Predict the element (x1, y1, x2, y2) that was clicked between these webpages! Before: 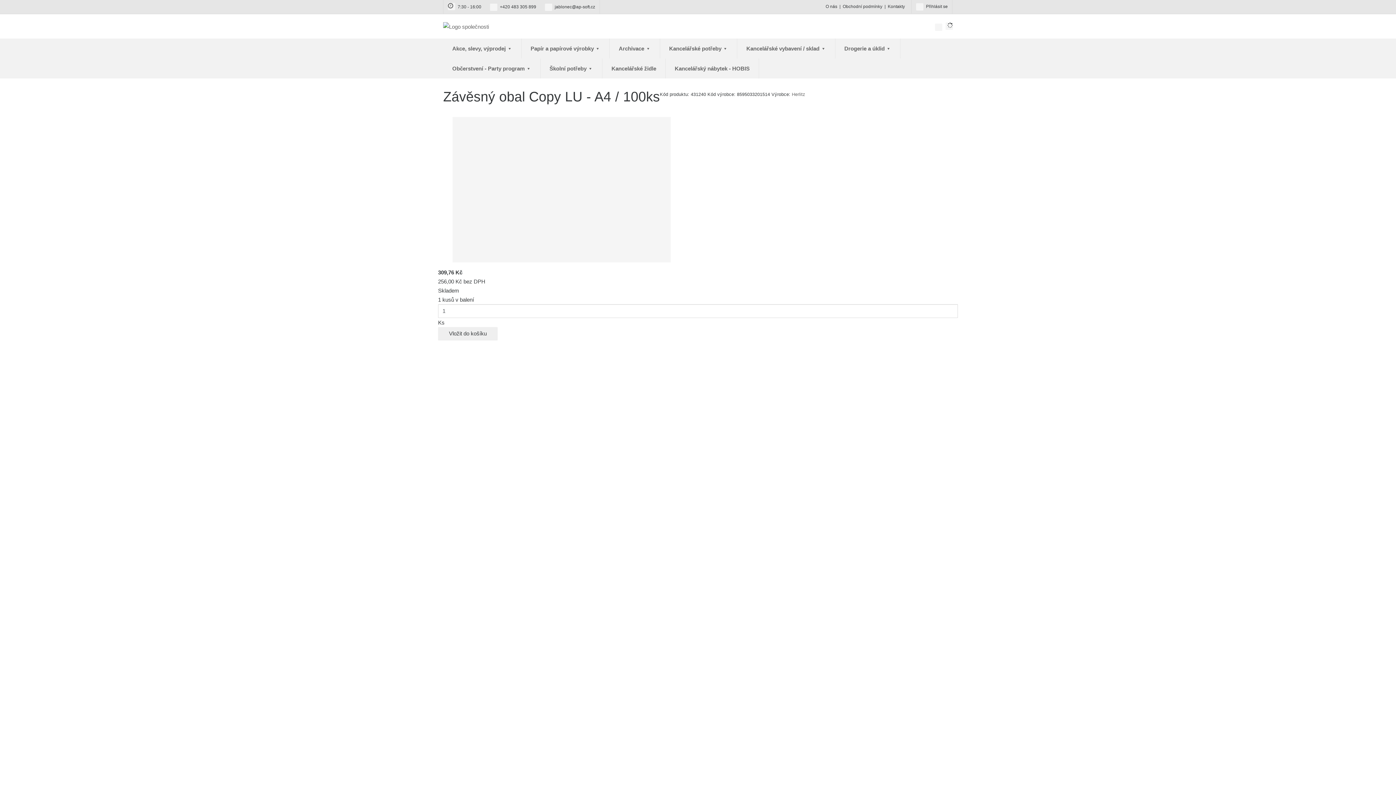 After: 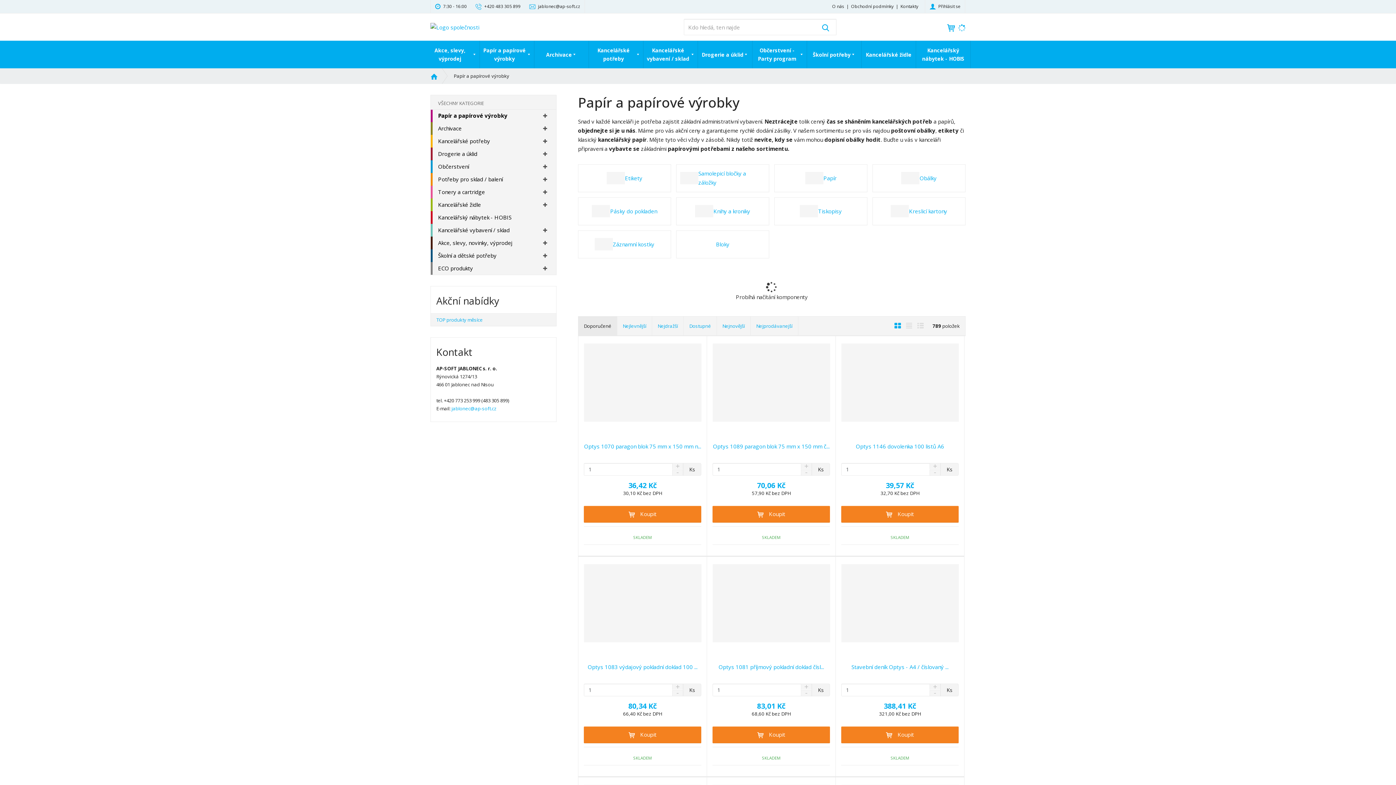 Action: bbox: (521, 38, 609, 58) label: Papír a papírové výrobky 